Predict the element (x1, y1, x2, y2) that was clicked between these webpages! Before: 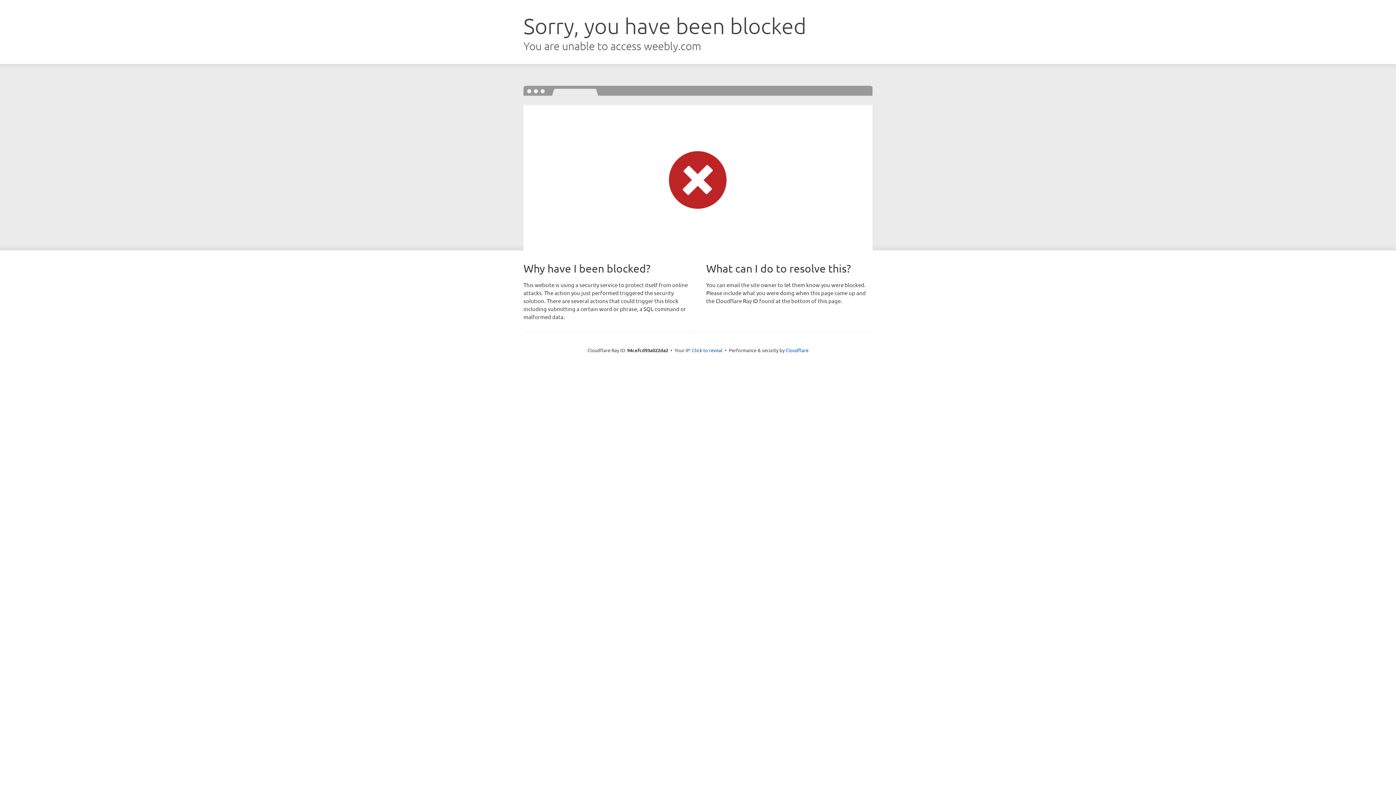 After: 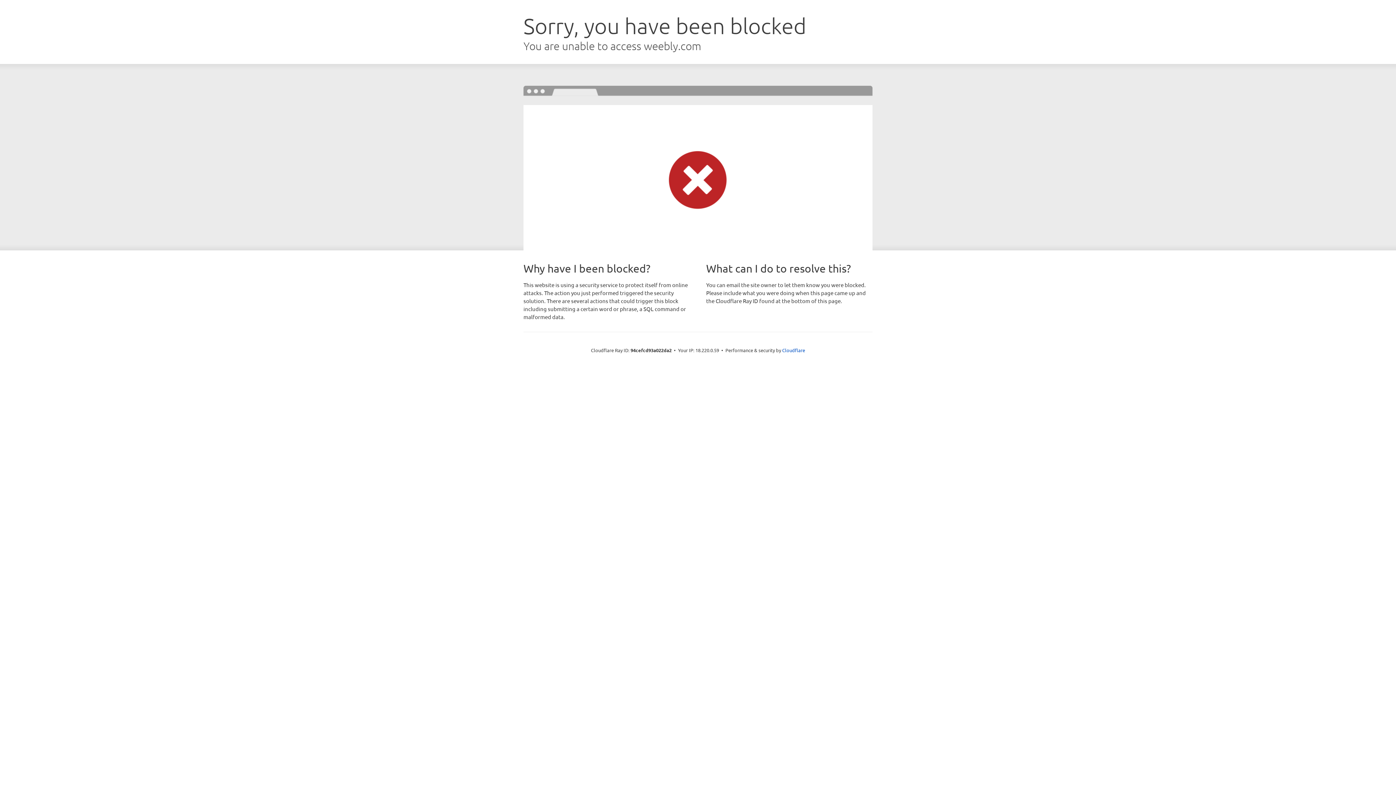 Action: label: Click to reveal bbox: (692, 346, 722, 353)